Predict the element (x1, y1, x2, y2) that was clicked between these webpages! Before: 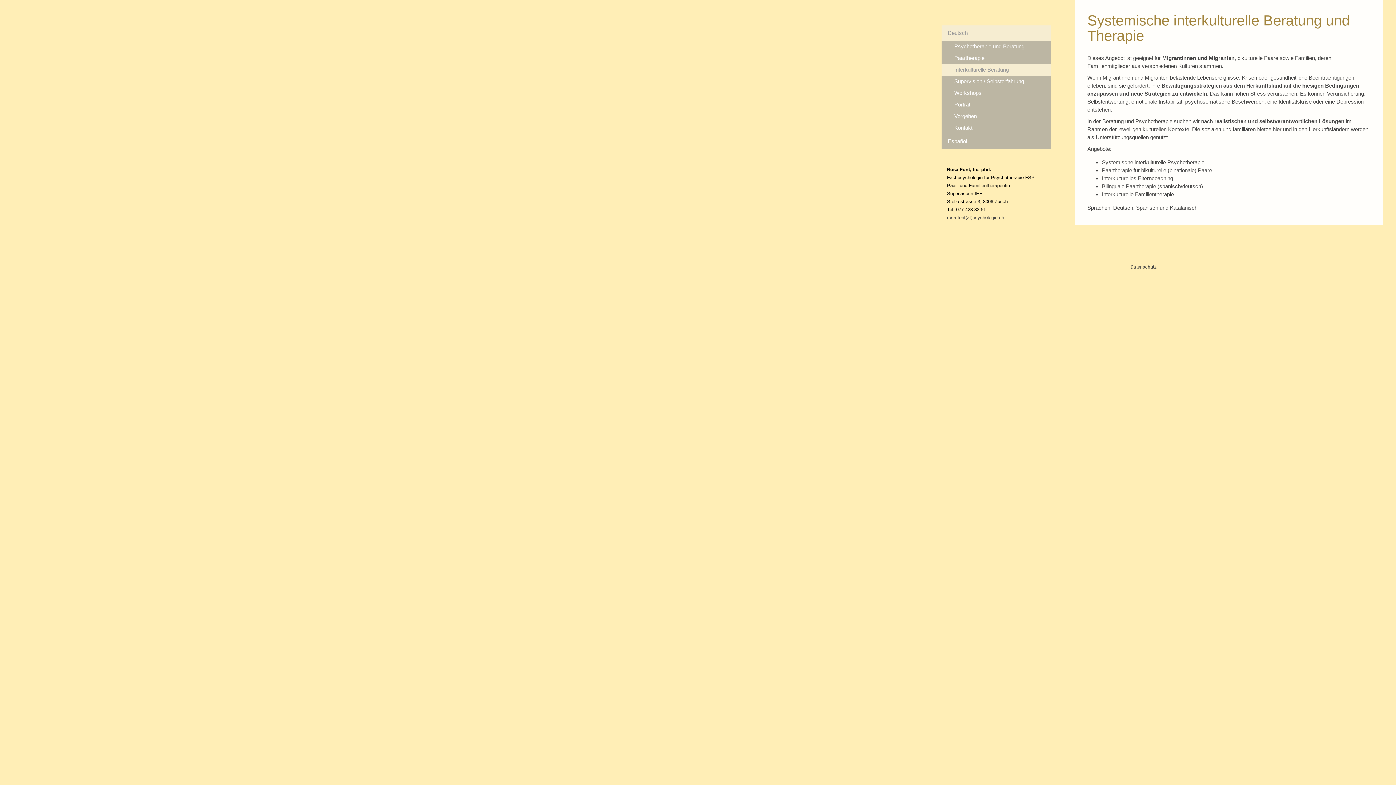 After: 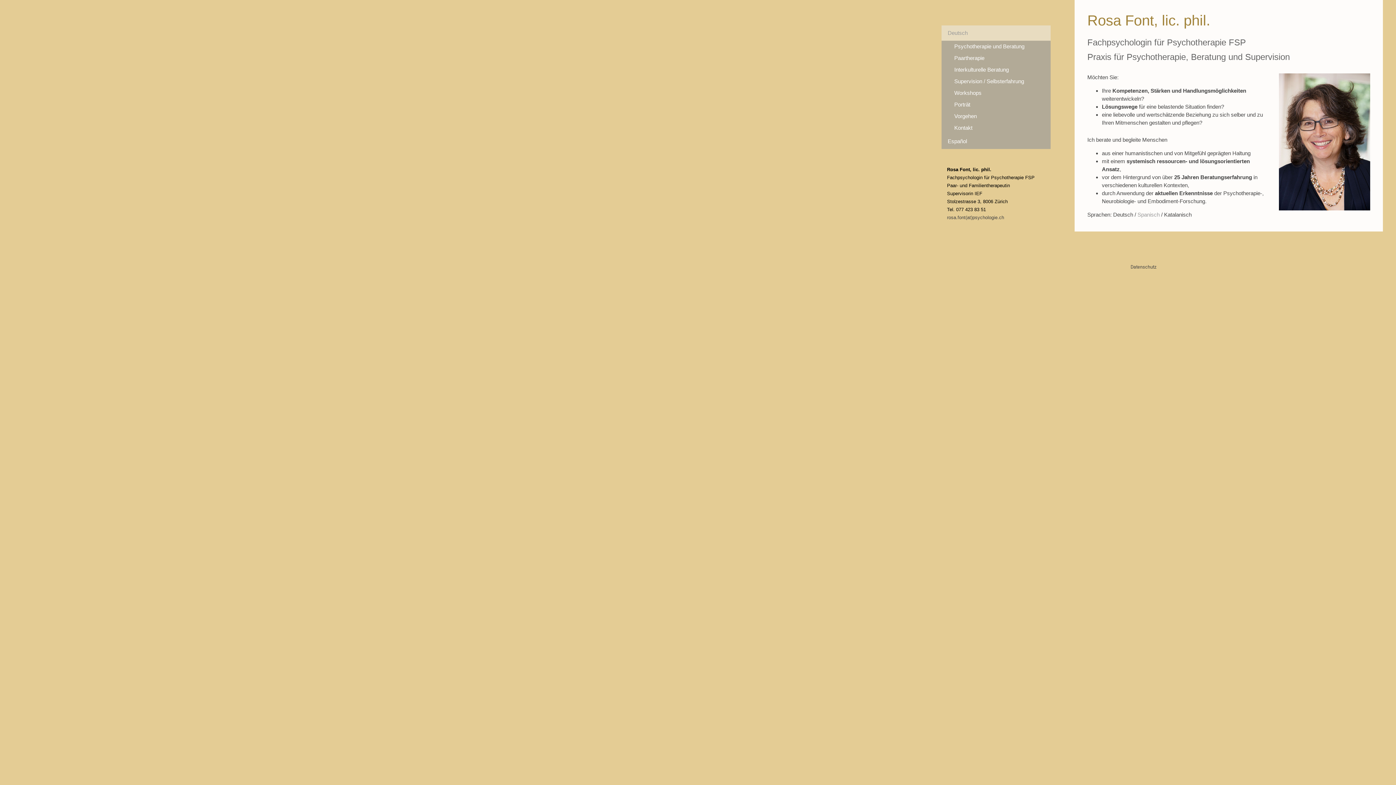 Action: bbox: (941, 25, 1050, 40) label: Deutsch